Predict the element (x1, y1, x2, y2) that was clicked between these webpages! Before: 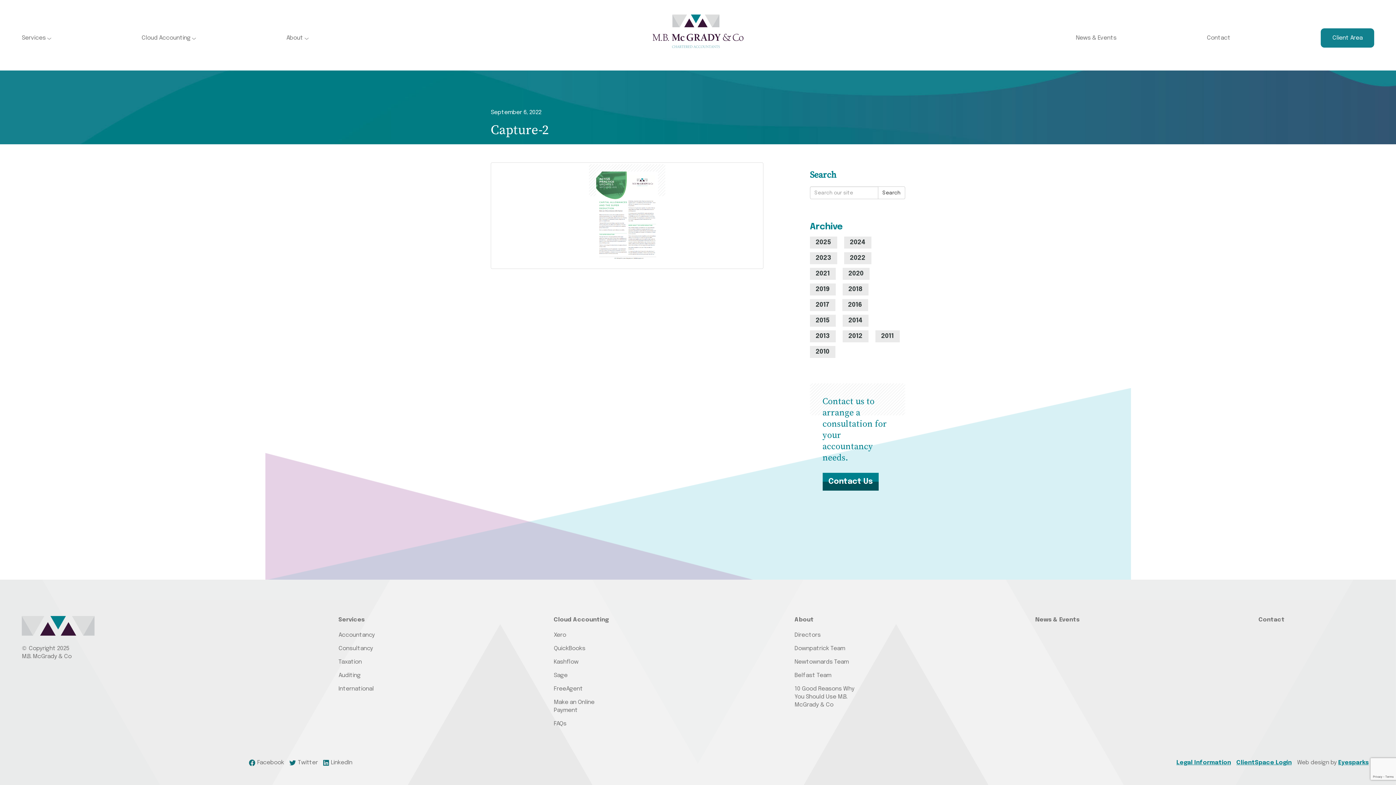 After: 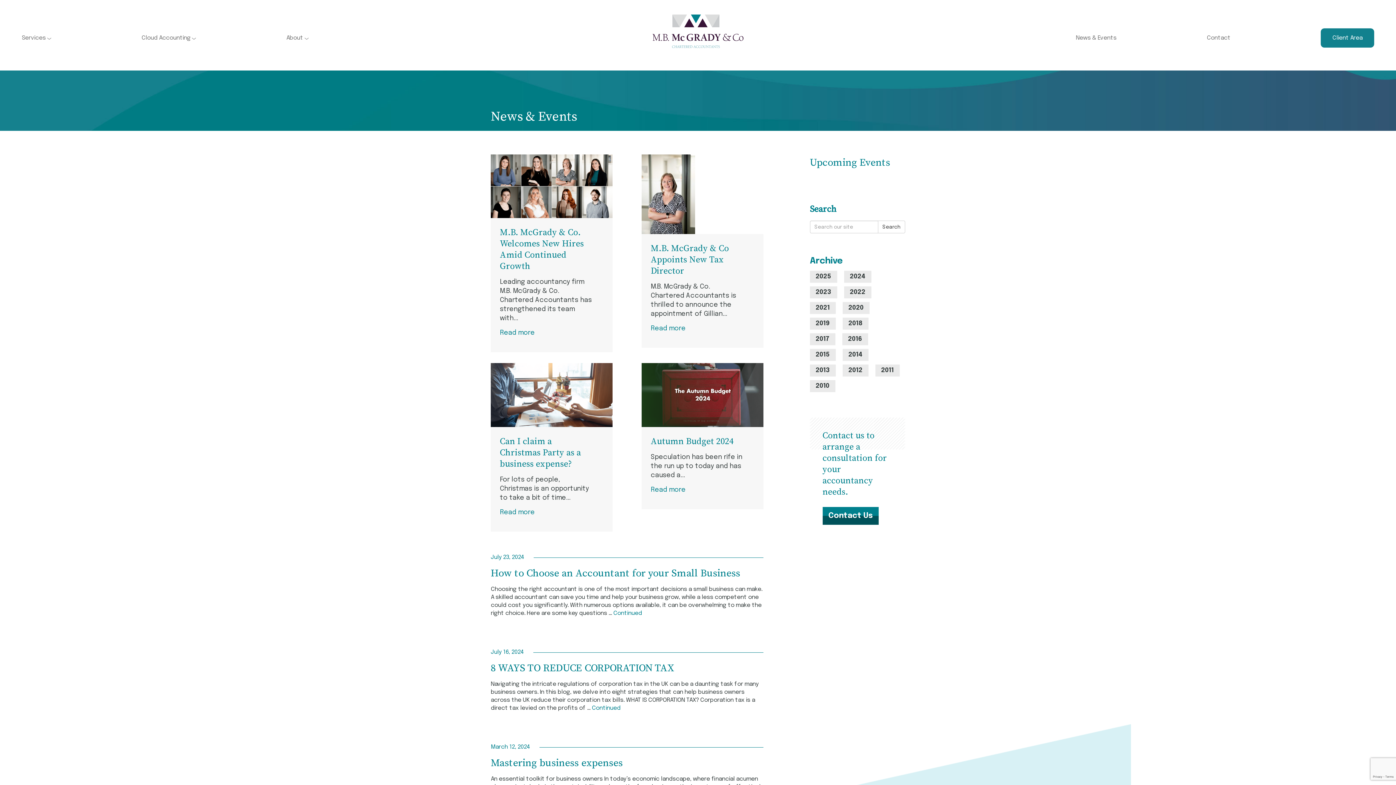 Action: label: 2024 bbox: (847, 237, 868, 247)